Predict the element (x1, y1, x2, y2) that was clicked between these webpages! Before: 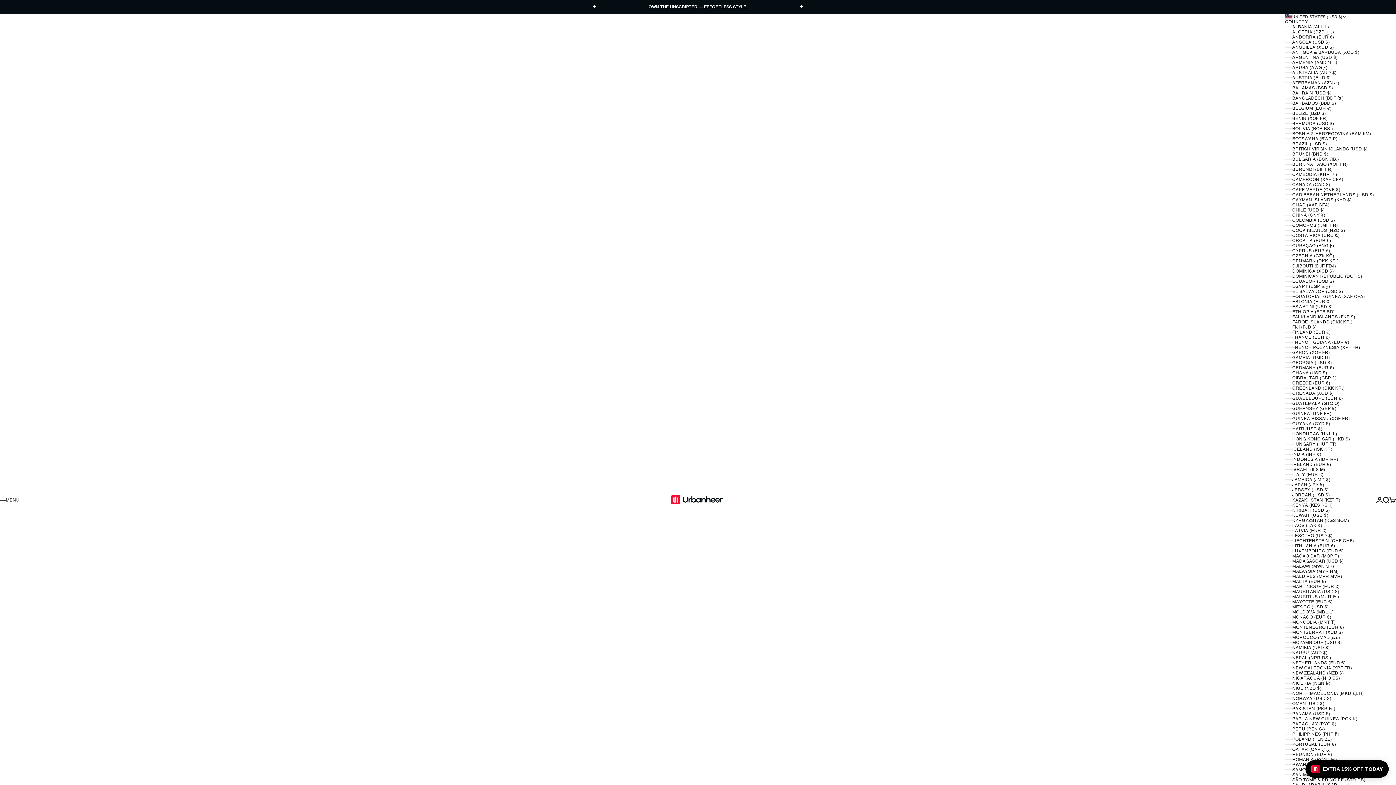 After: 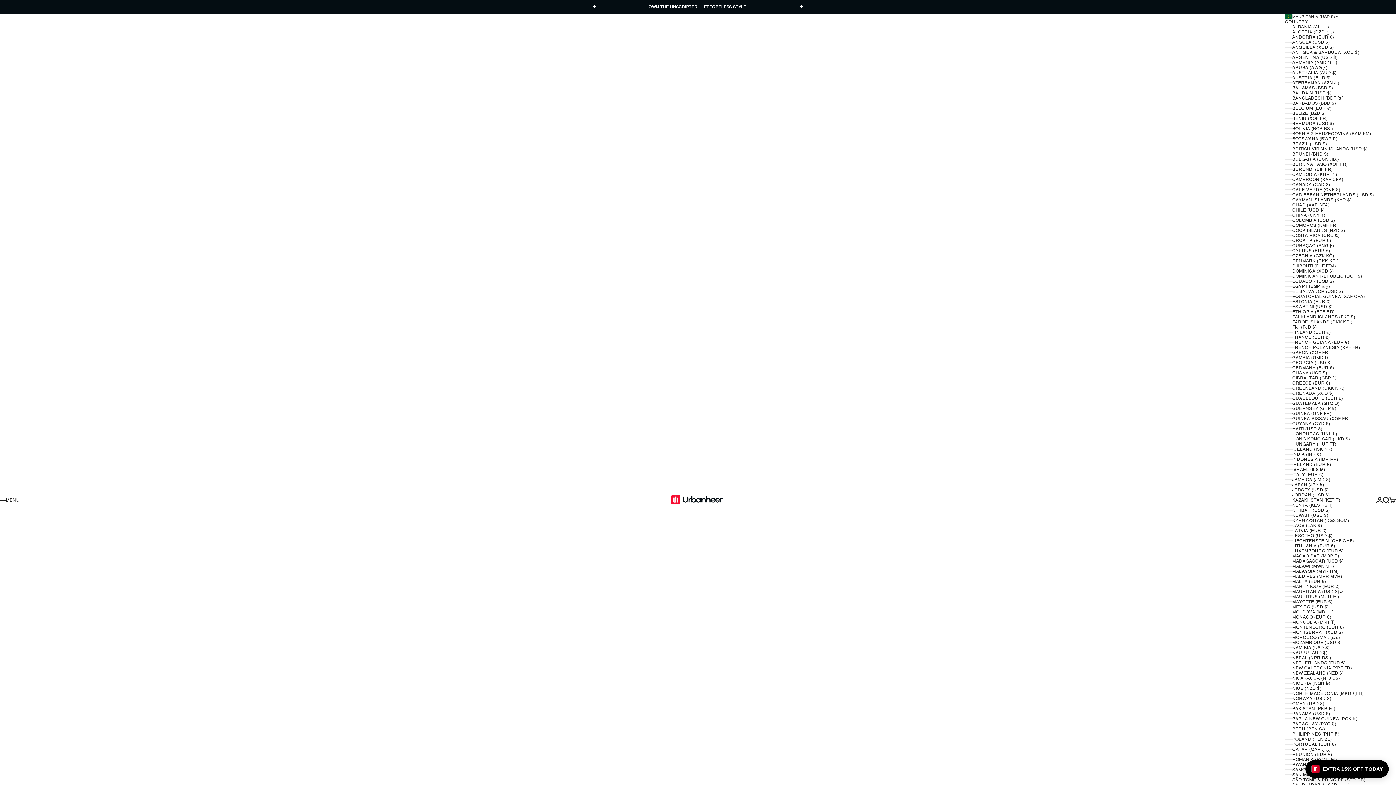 Action: label: MAURITANIA (USD $) bbox: (1285, 589, 1376, 594)